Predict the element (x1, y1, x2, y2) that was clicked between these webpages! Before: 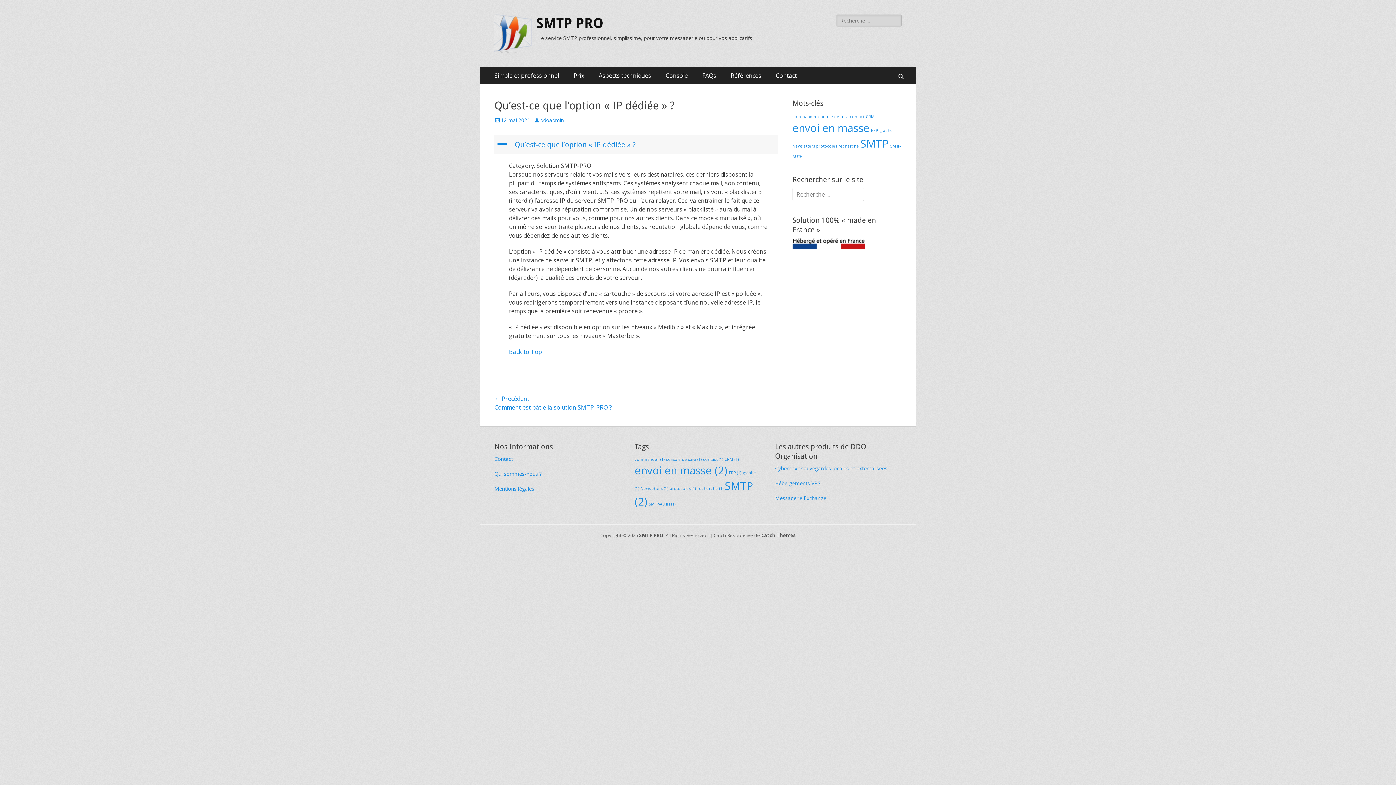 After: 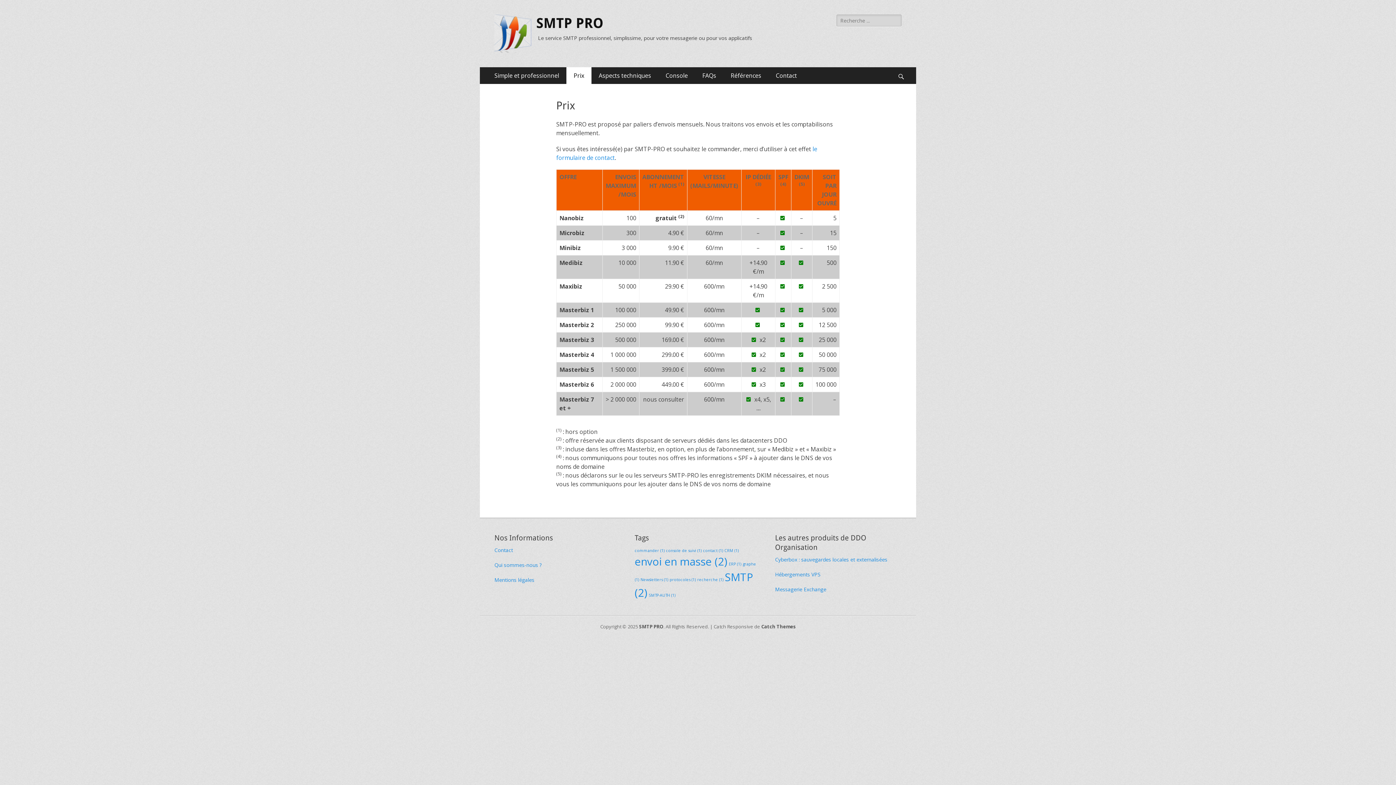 Action: label: Prix bbox: (566, 67, 591, 84)